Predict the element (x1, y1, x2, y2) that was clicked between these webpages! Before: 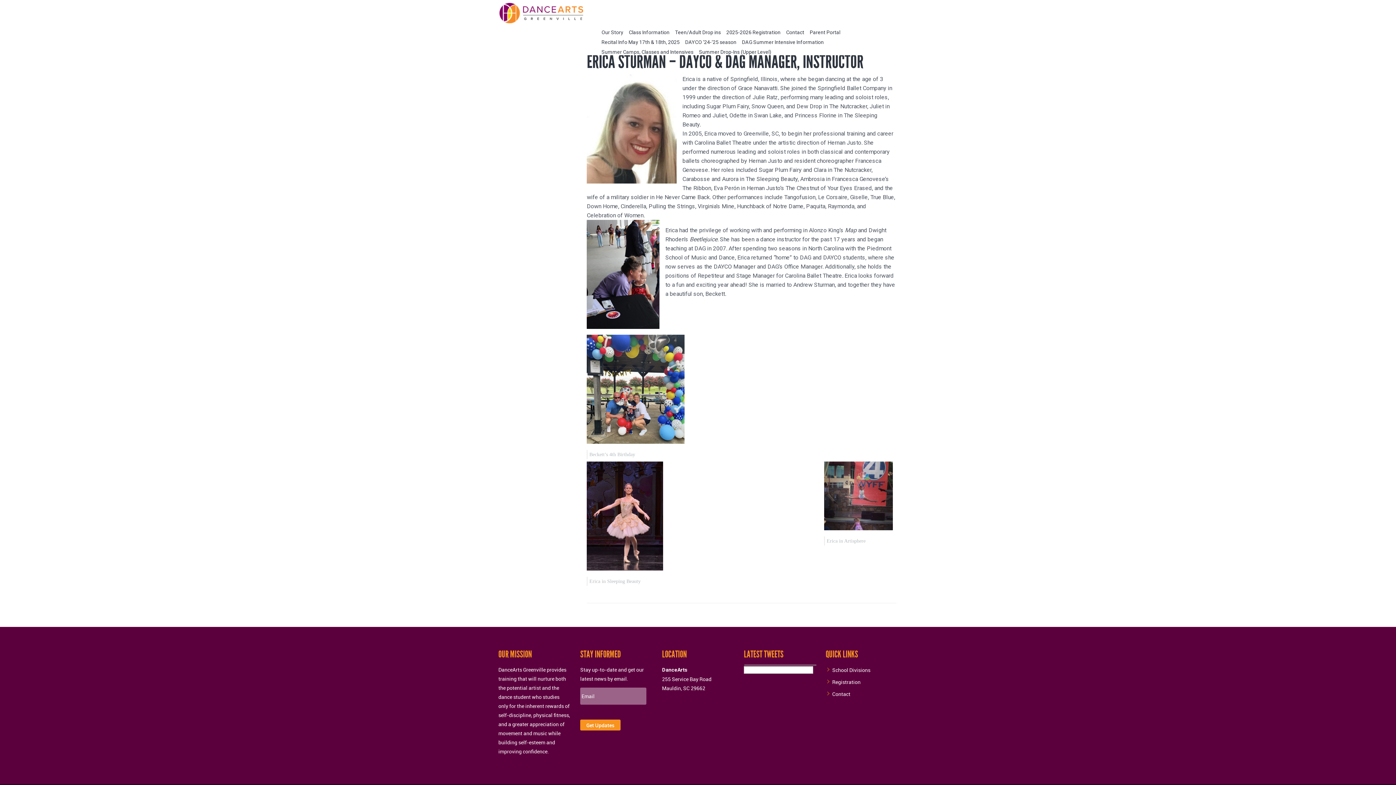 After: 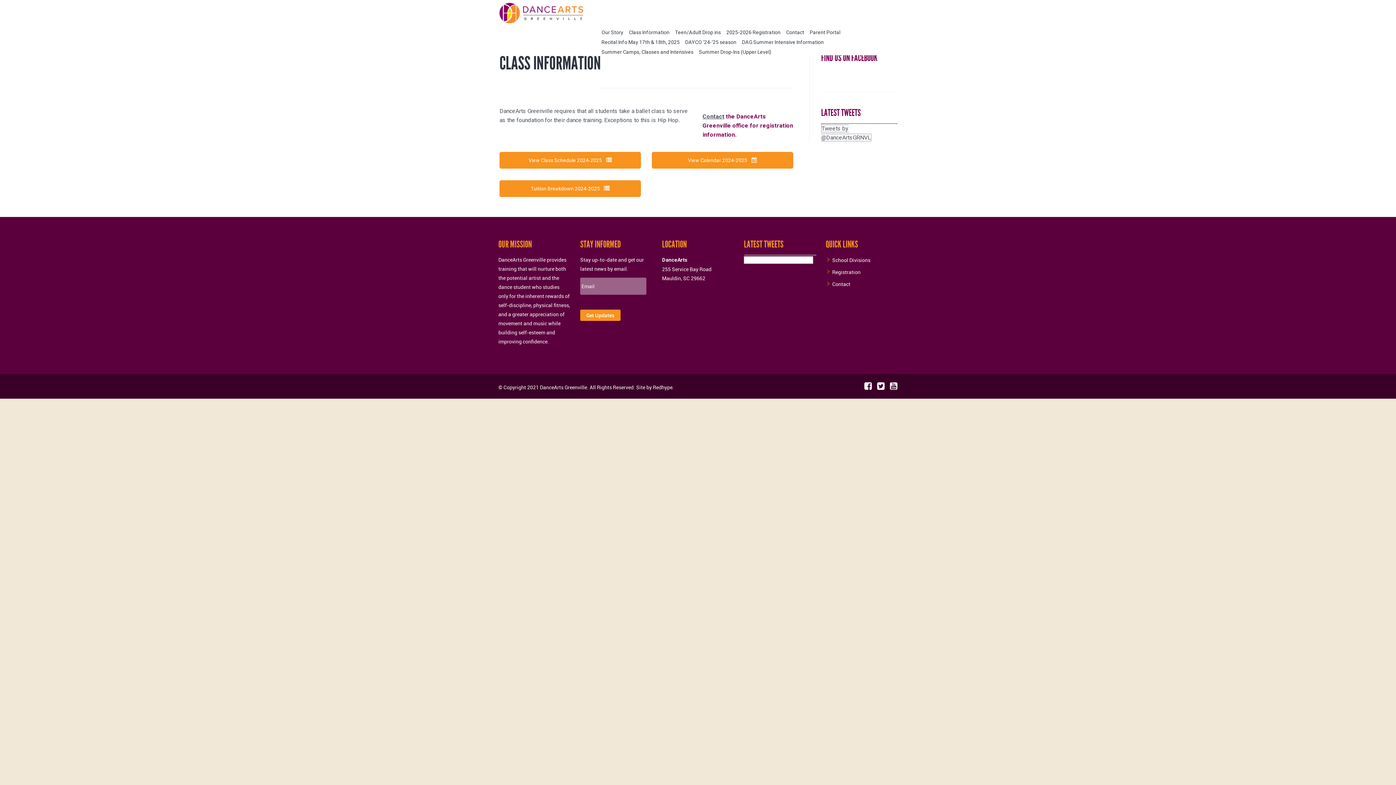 Action: label: Class Information bbox: (627, 26, 670, 36)